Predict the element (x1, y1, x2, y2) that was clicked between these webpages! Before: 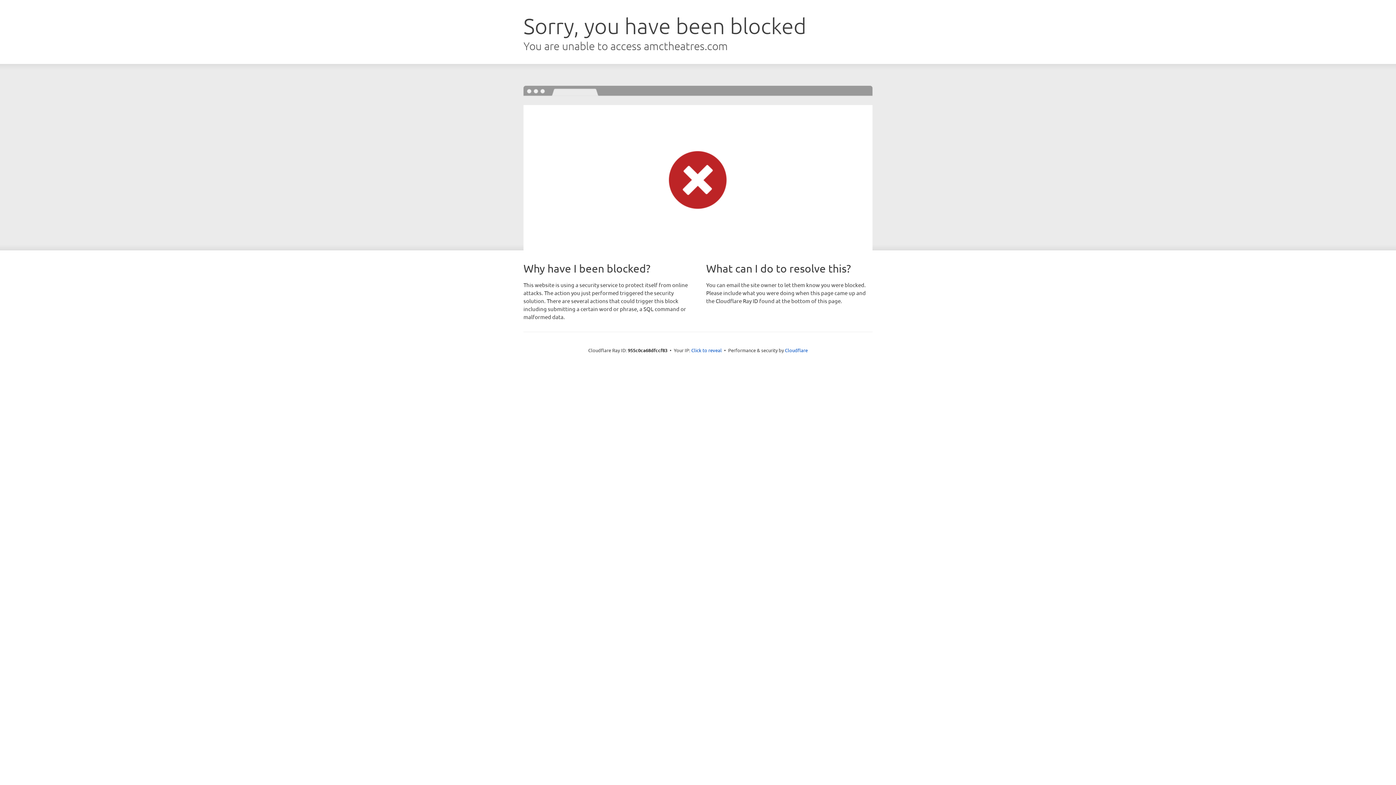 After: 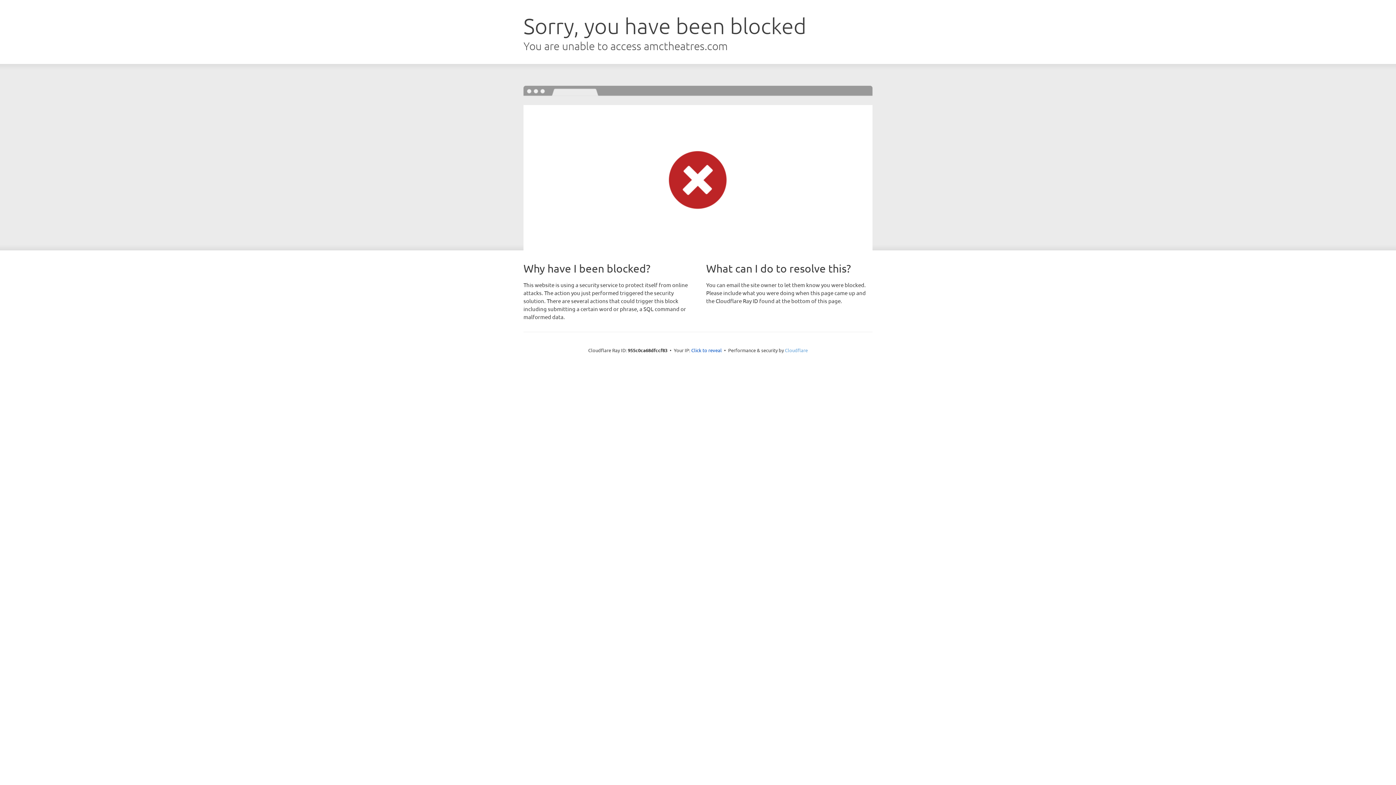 Action: label: Cloudflare bbox: (785, 347, 808, 353)